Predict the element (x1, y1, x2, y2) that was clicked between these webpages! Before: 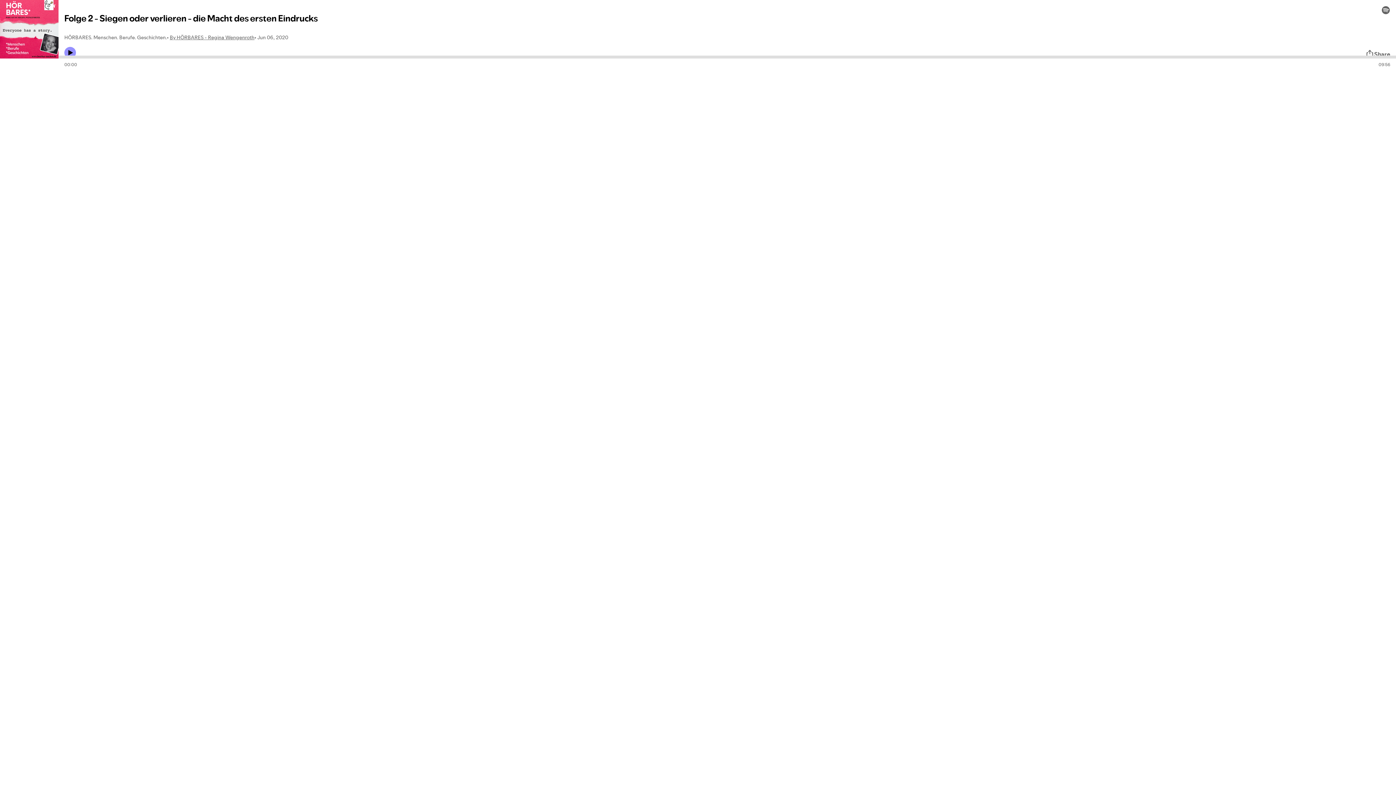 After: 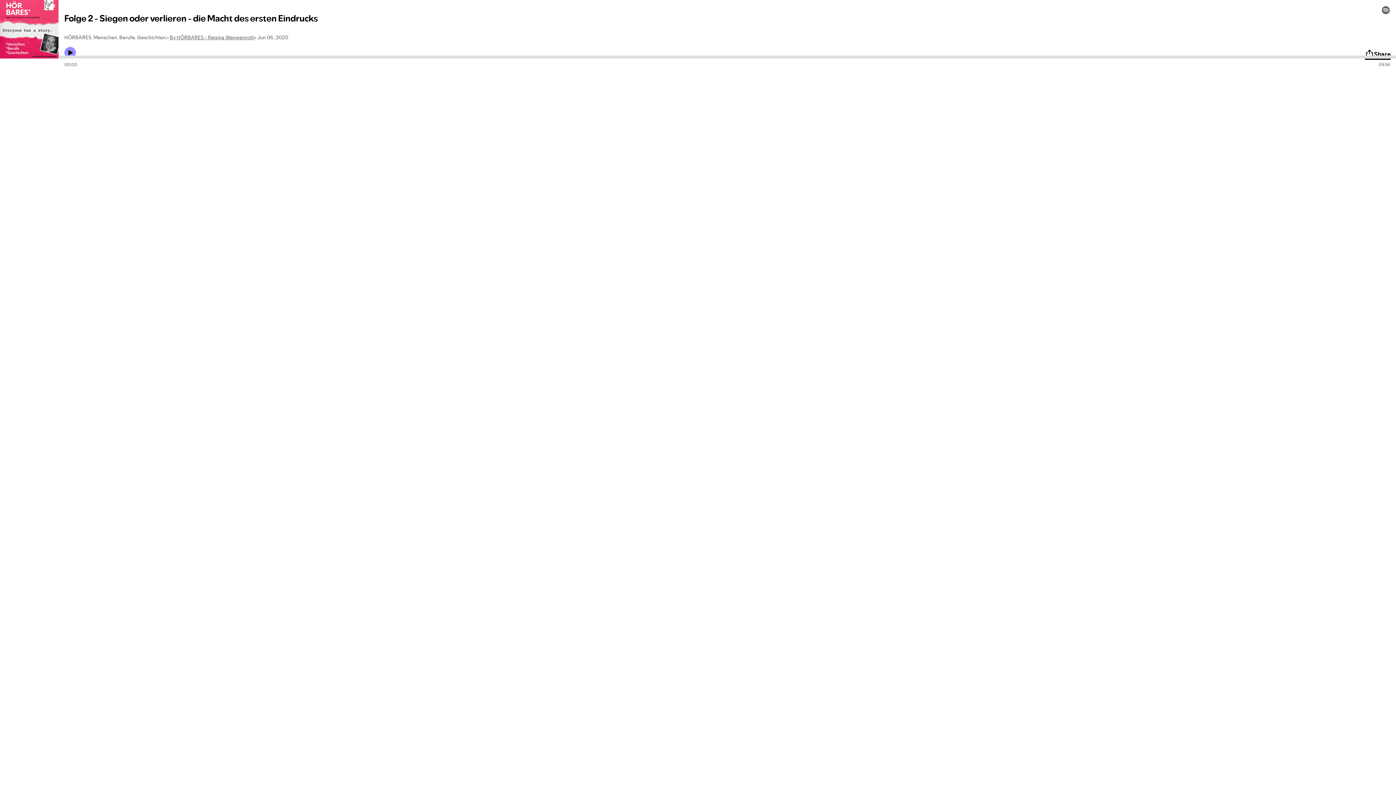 Action: bbox: (1365, 49, 1390, 58) label: Share